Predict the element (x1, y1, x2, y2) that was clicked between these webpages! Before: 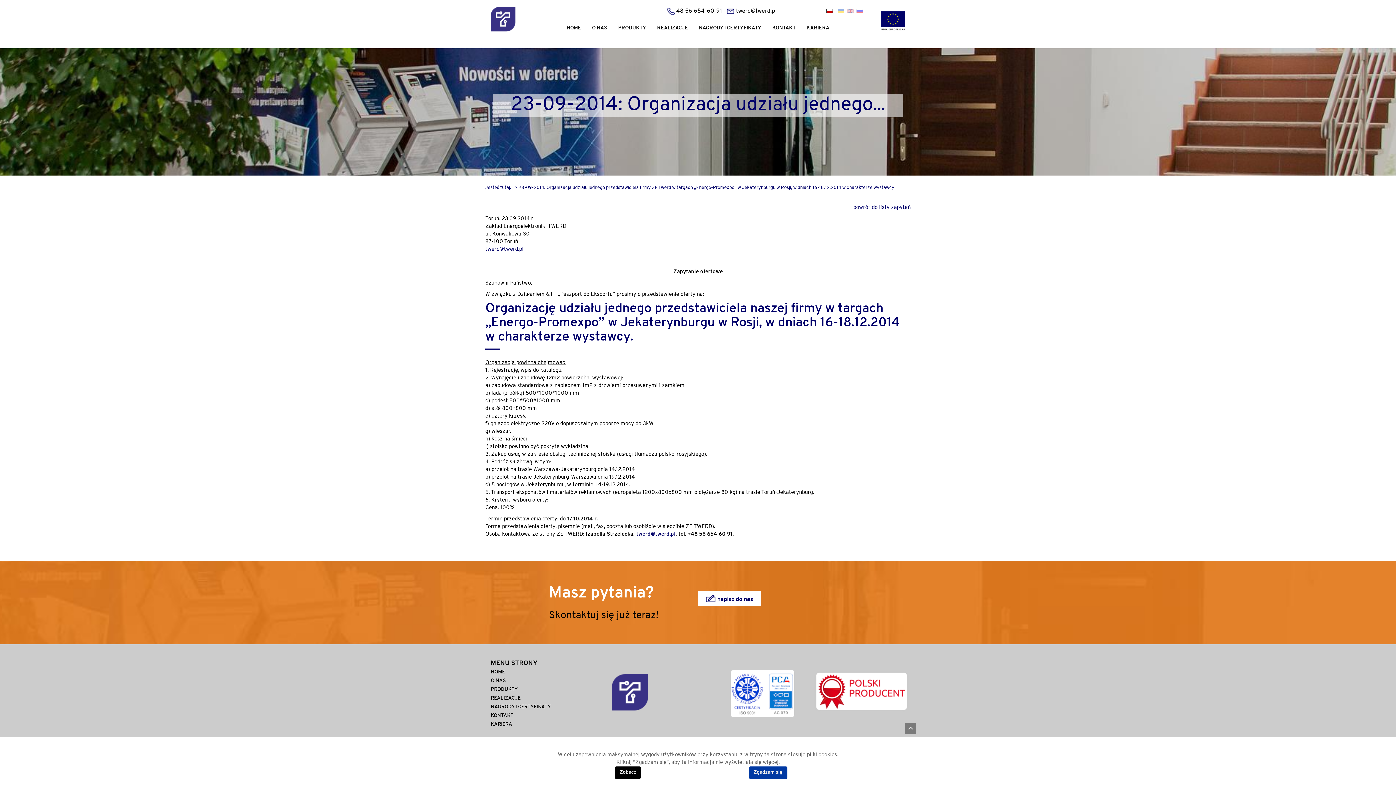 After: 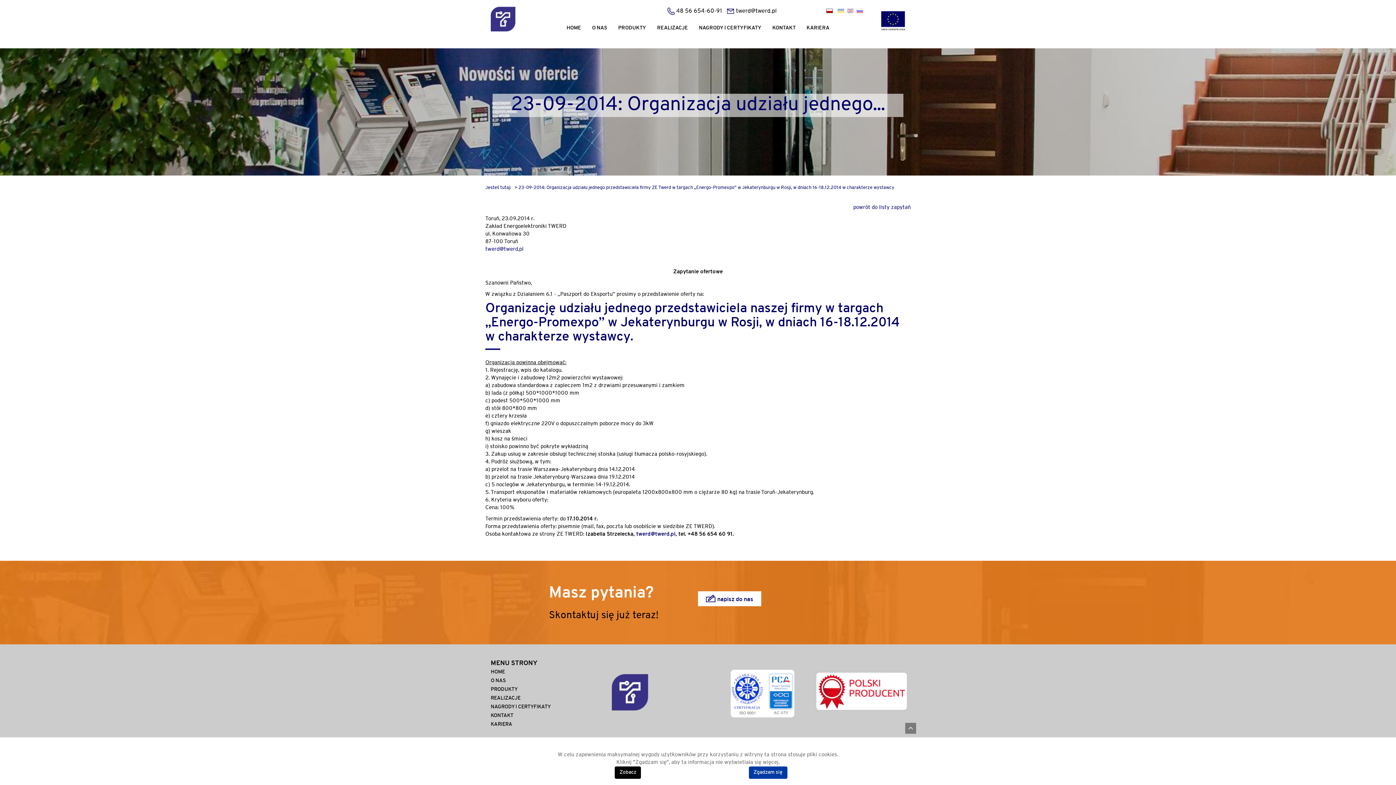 Action: bbox: (676, 8, 722, 14) label: 48 56 654-60-91